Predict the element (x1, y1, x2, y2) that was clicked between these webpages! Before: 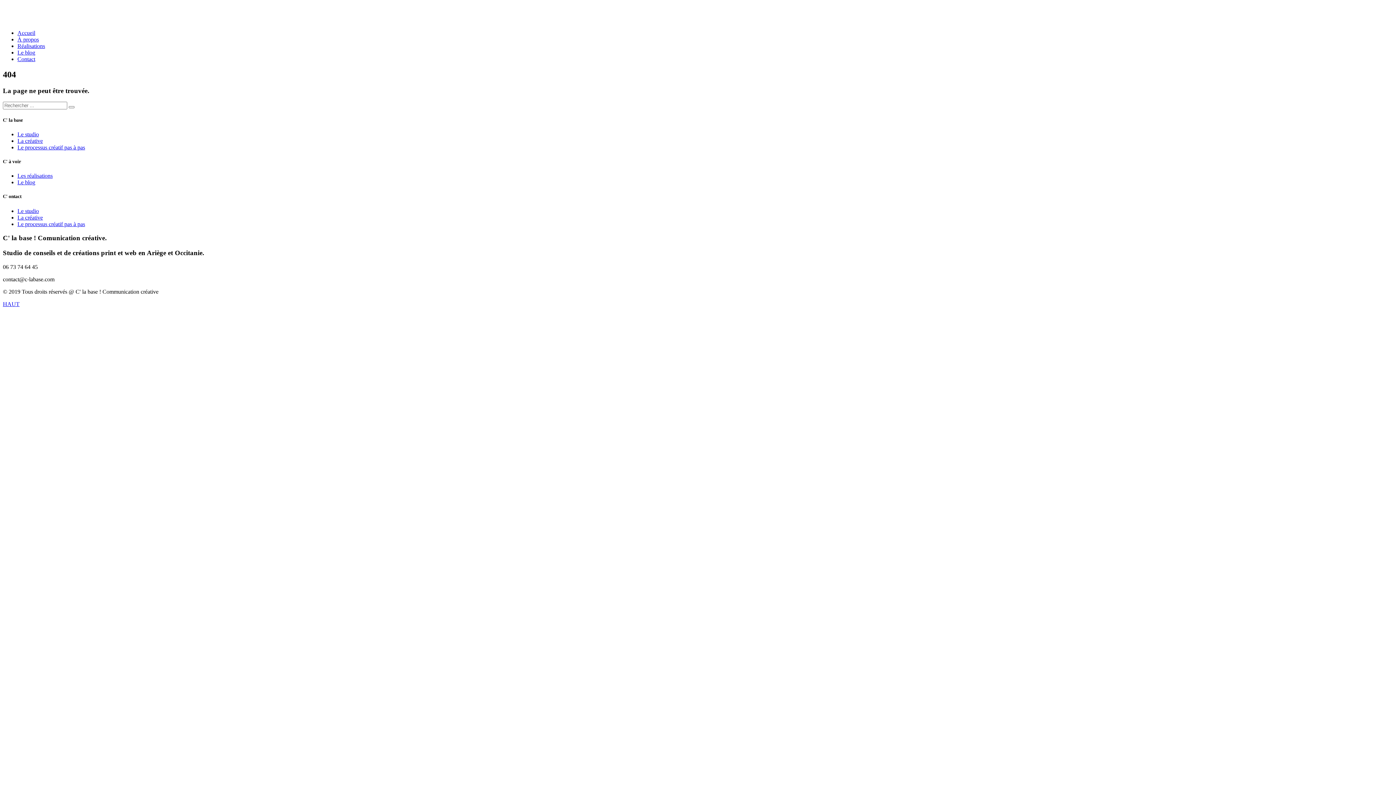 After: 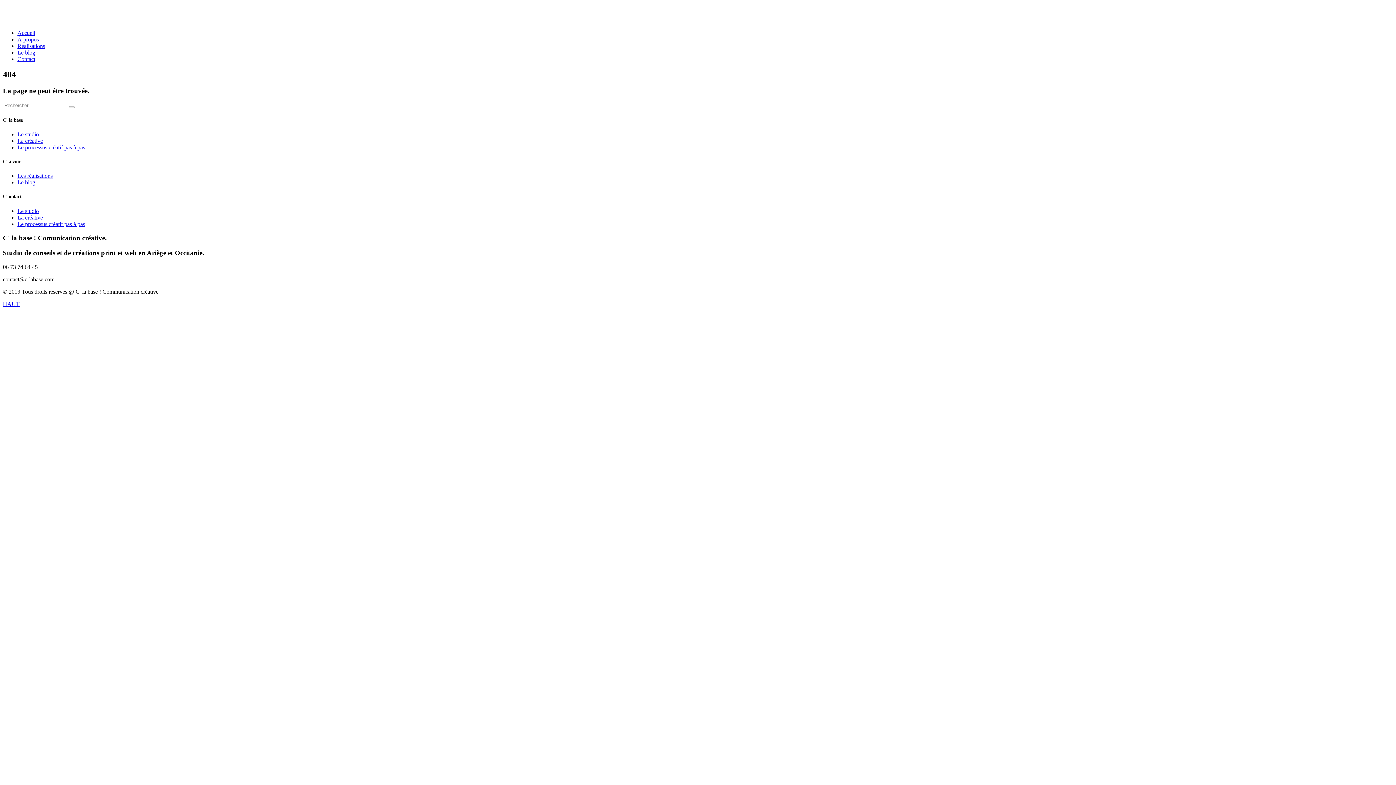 Action: bbox: (2, 17, 22, 23)